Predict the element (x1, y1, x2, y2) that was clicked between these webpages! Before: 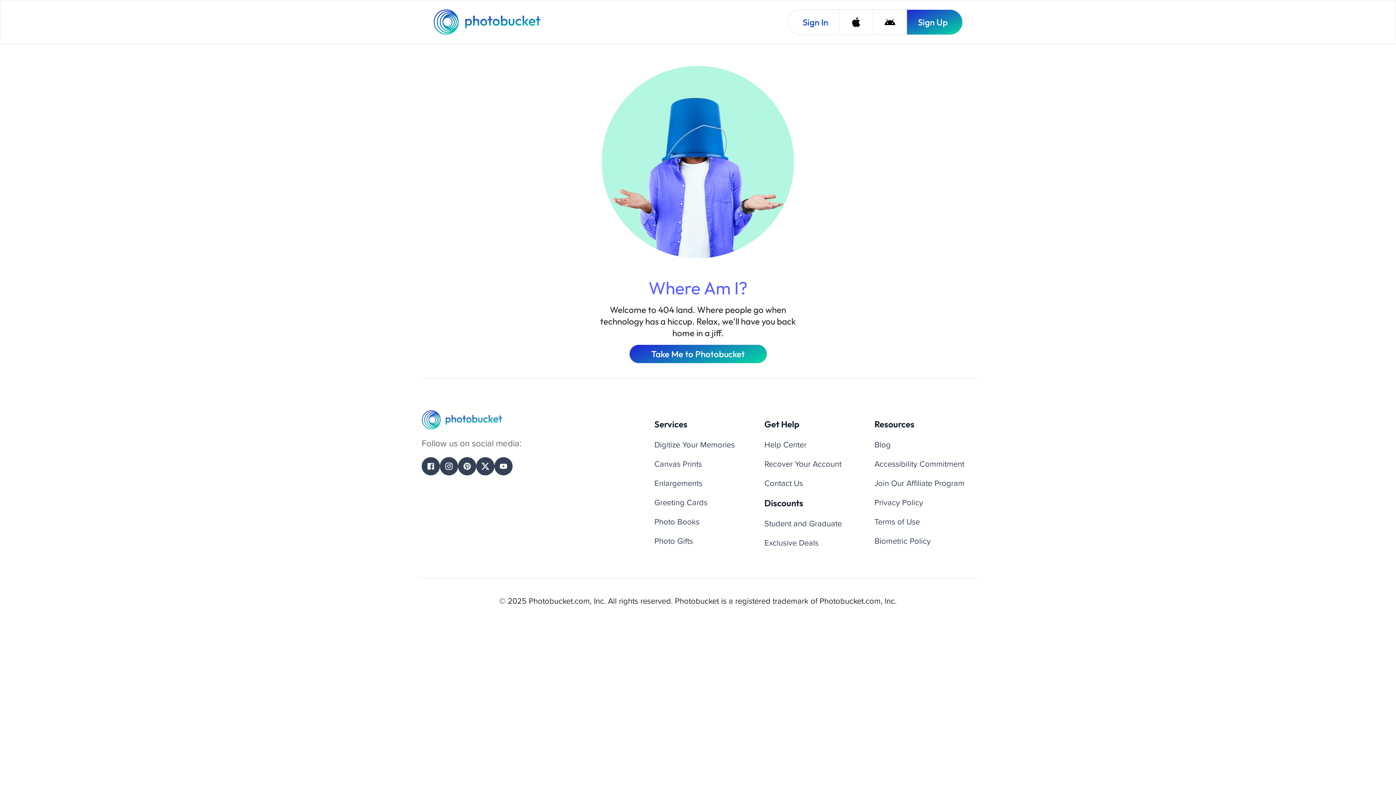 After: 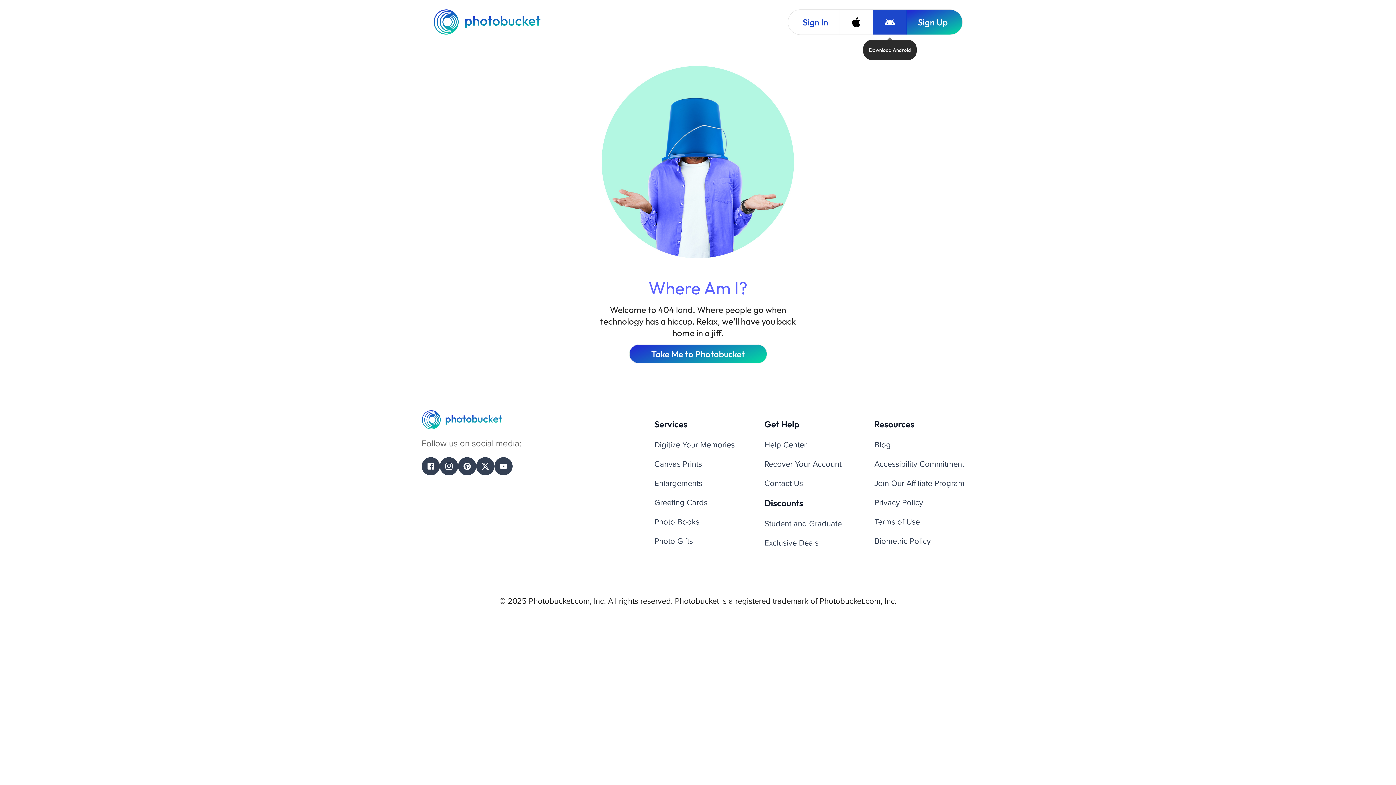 Action: label: Download Android bbox: (873, 9, 906, 34)